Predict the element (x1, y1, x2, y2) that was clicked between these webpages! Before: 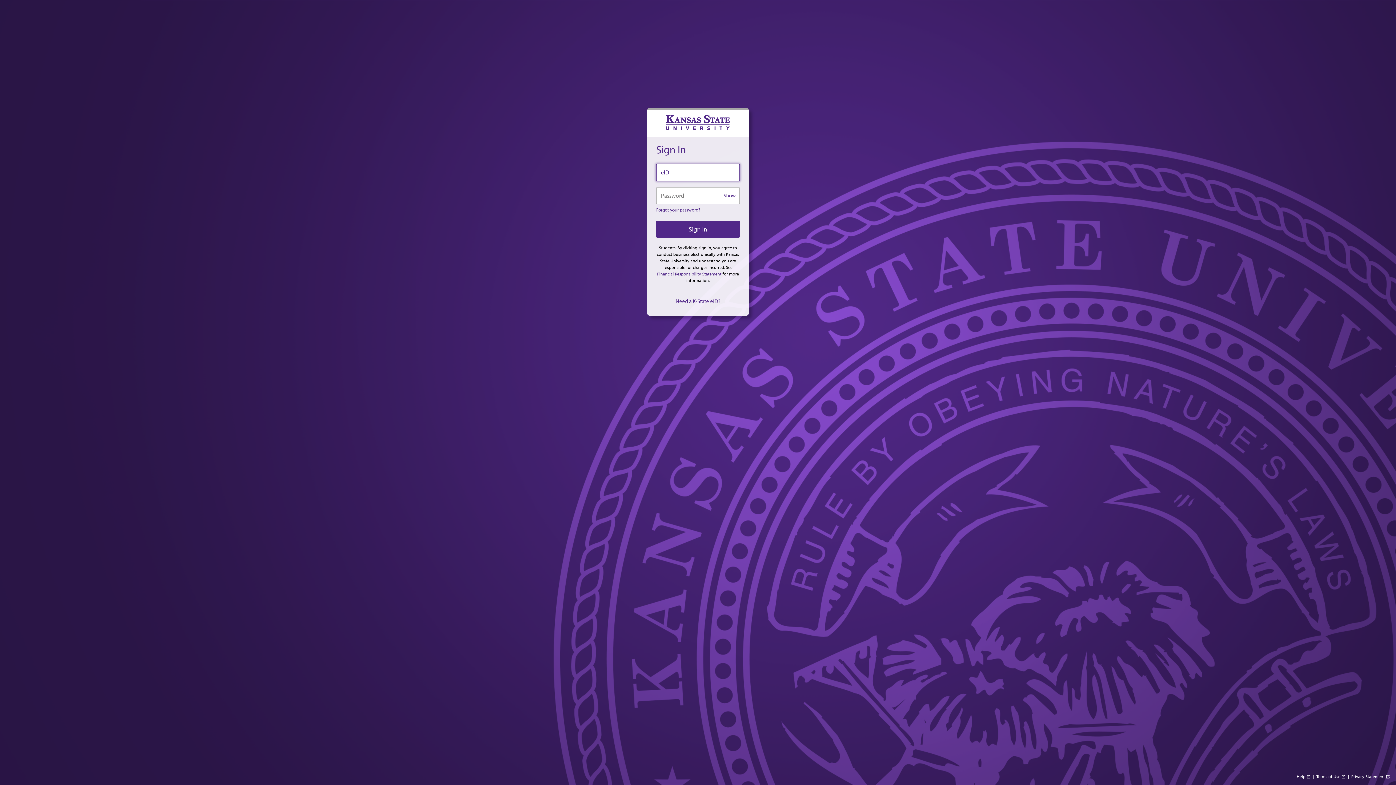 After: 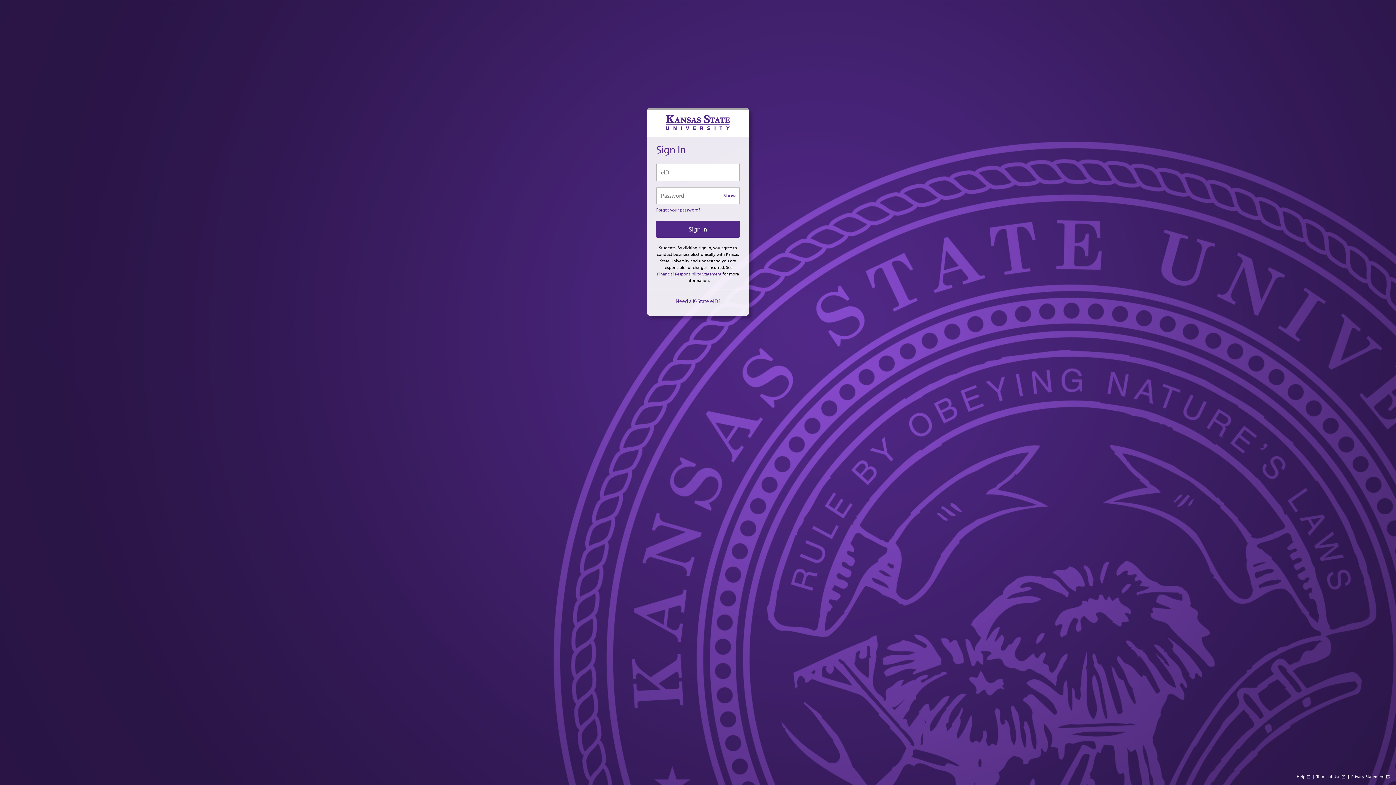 Action: label: Help
open_in_new bbox: (1297, 774, 1311, 779)